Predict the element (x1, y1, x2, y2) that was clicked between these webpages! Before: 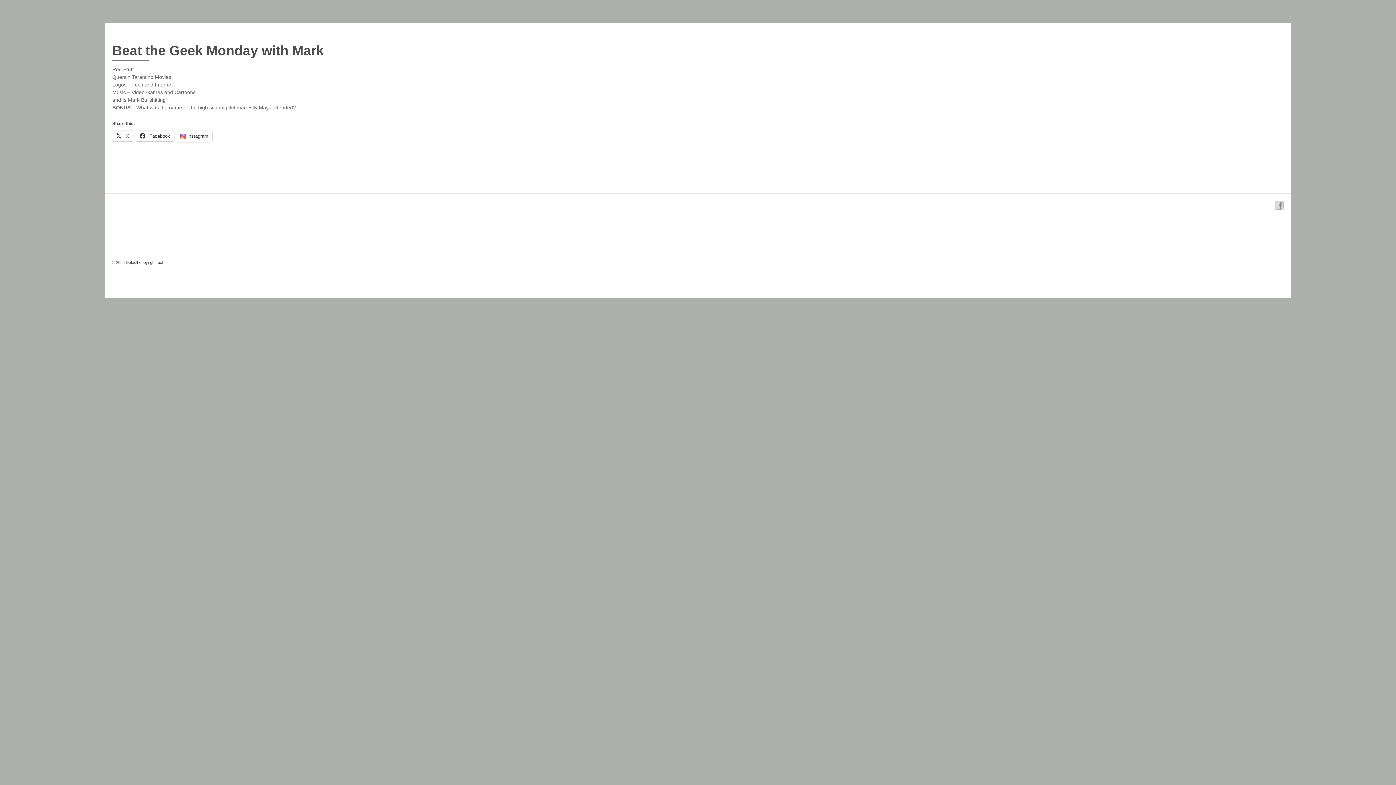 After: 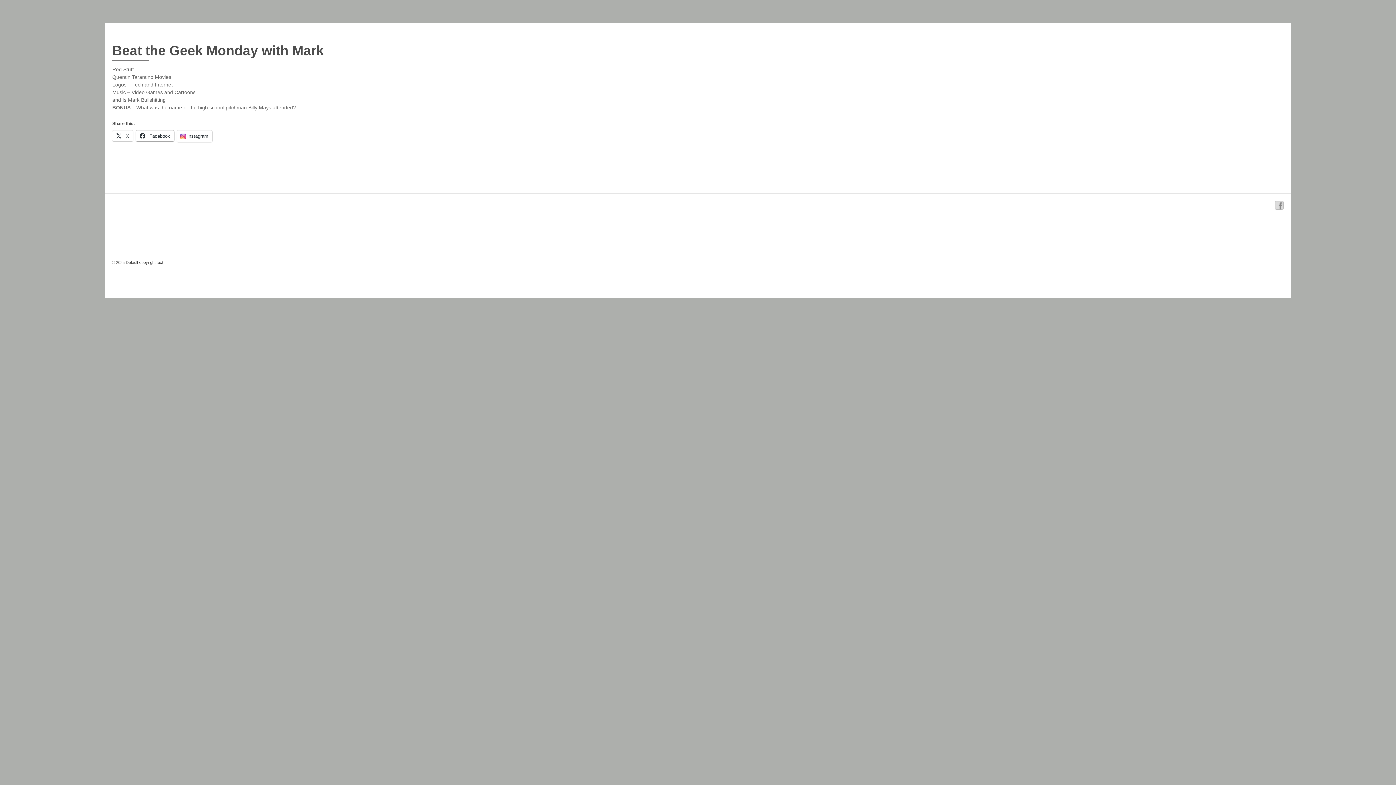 Action: label:  Facebook bbox: (136, 130, 174, 141)